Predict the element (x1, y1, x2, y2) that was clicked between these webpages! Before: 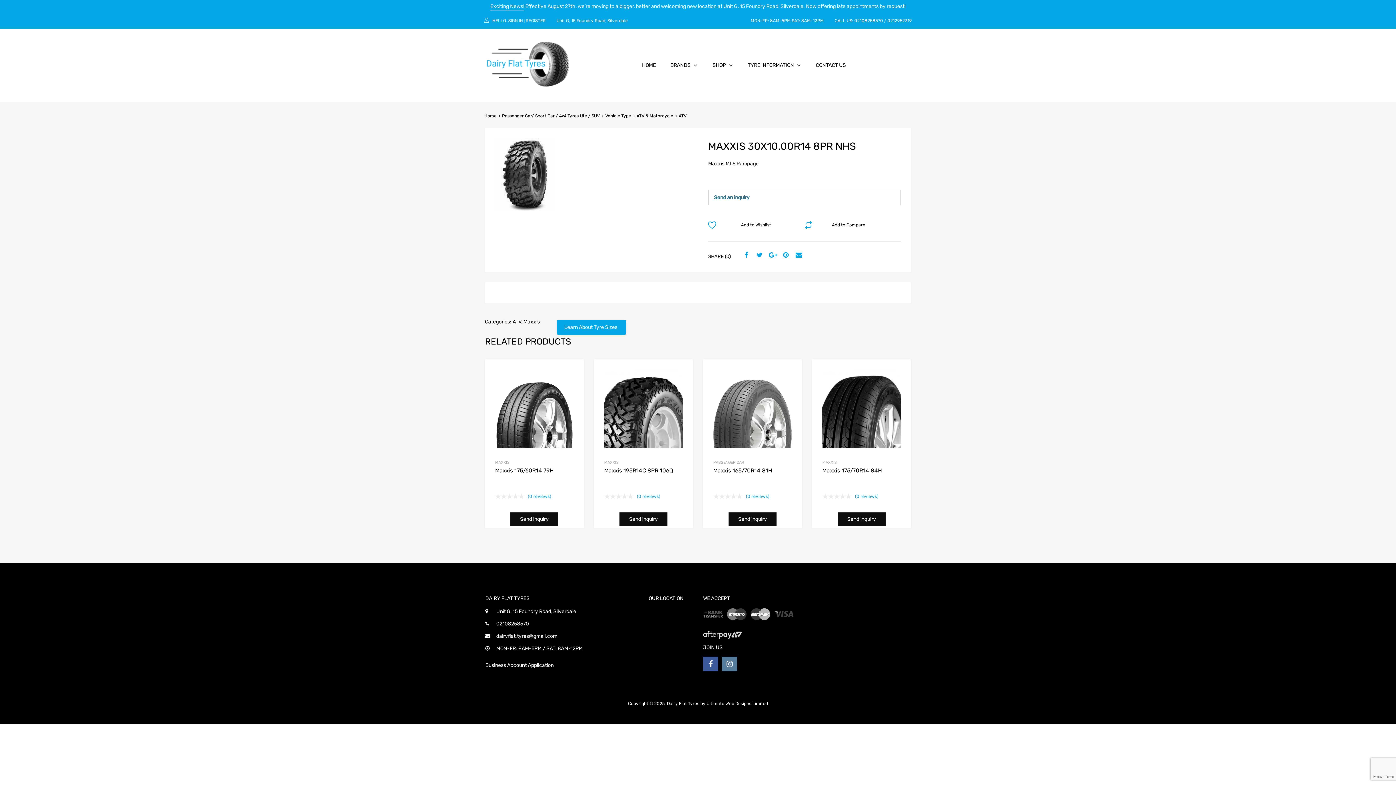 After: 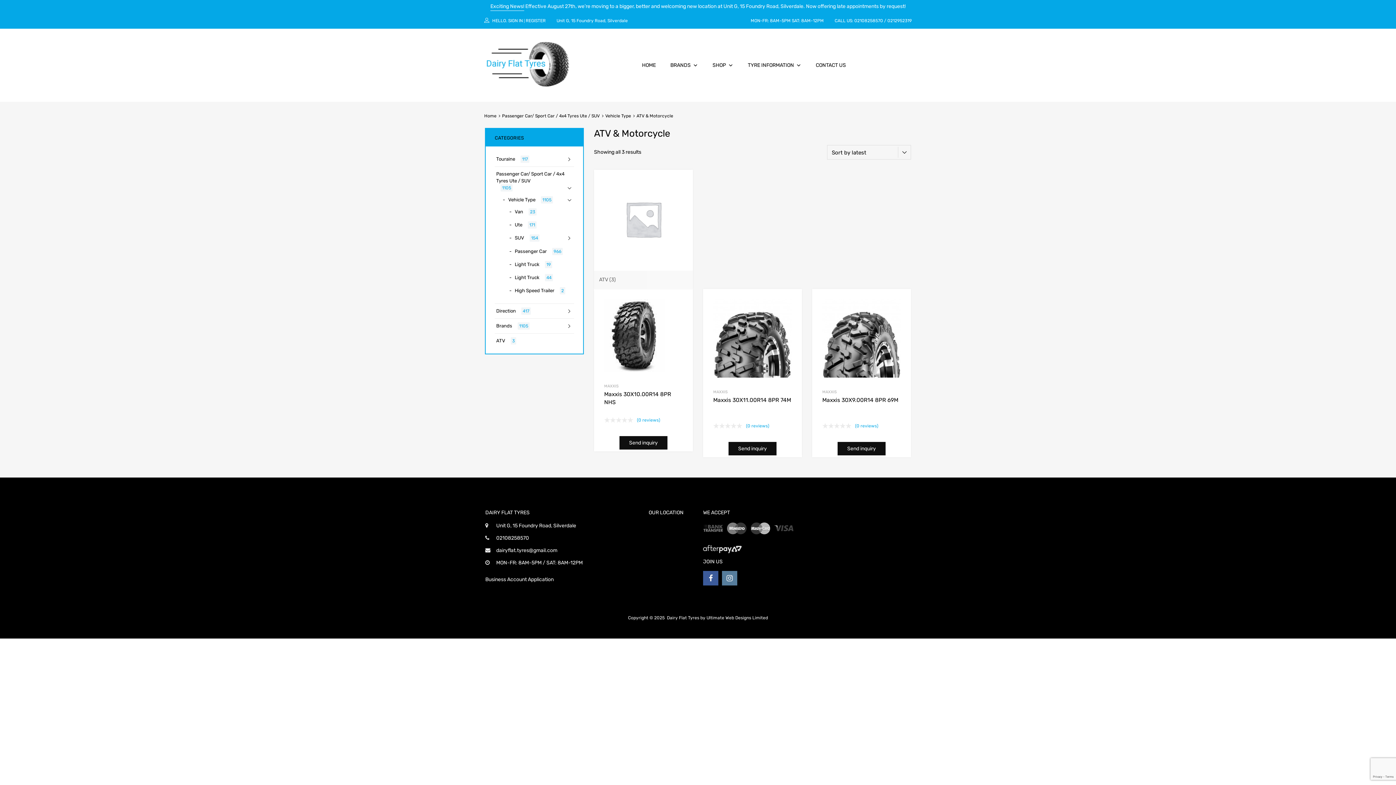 Action: label: ATV & Motorcycle bbox: (636, 113, 673, 118)